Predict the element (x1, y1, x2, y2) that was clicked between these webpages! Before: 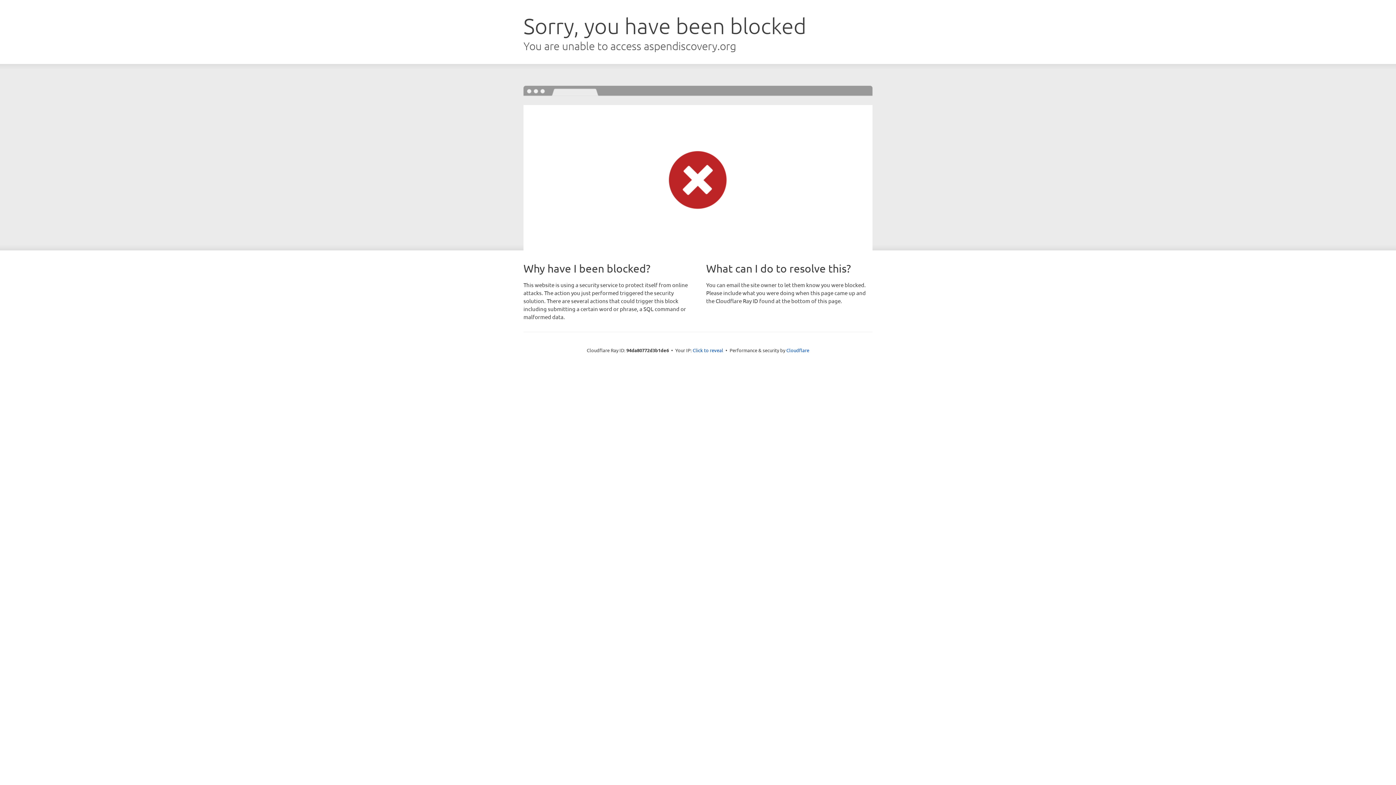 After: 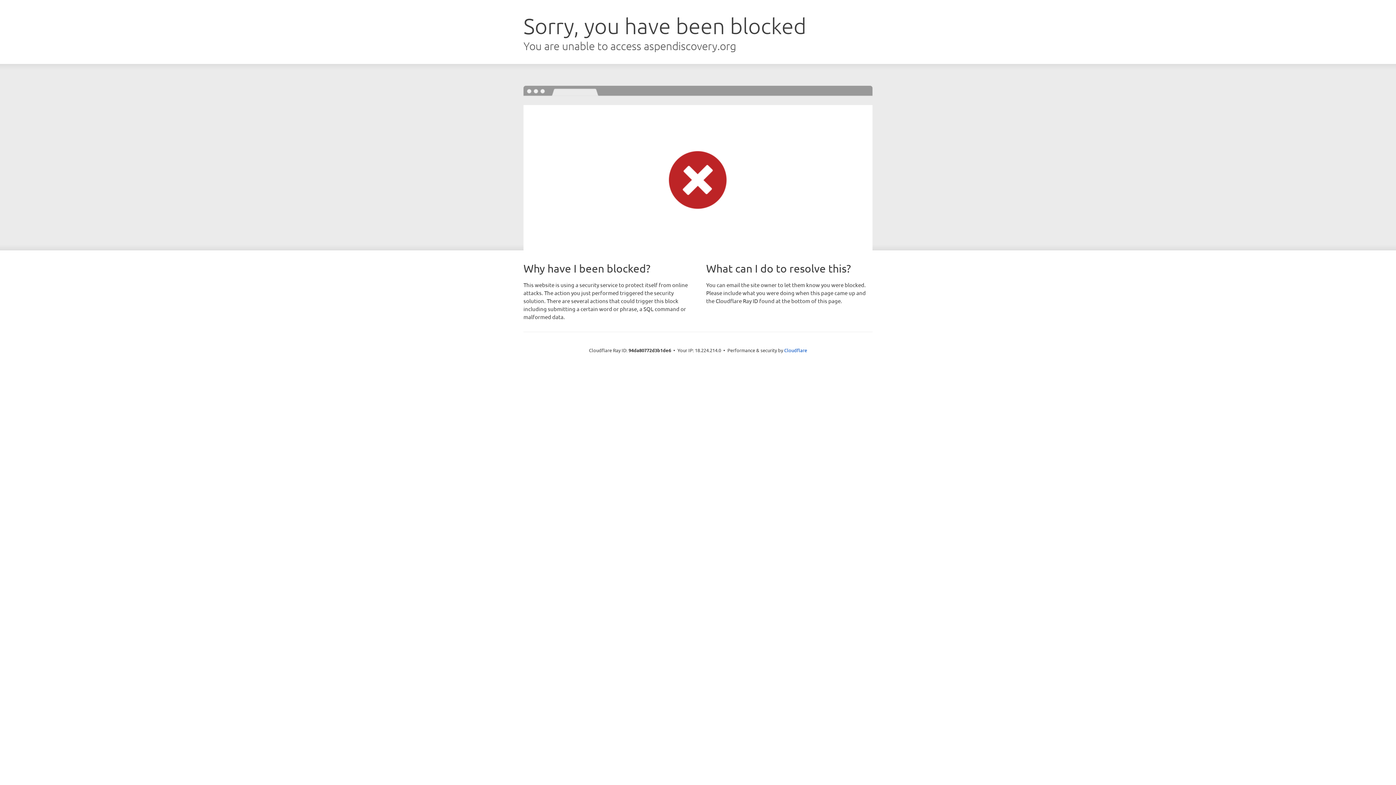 Action: bbox: (692, 346, 723, 353) label: Click to reveal